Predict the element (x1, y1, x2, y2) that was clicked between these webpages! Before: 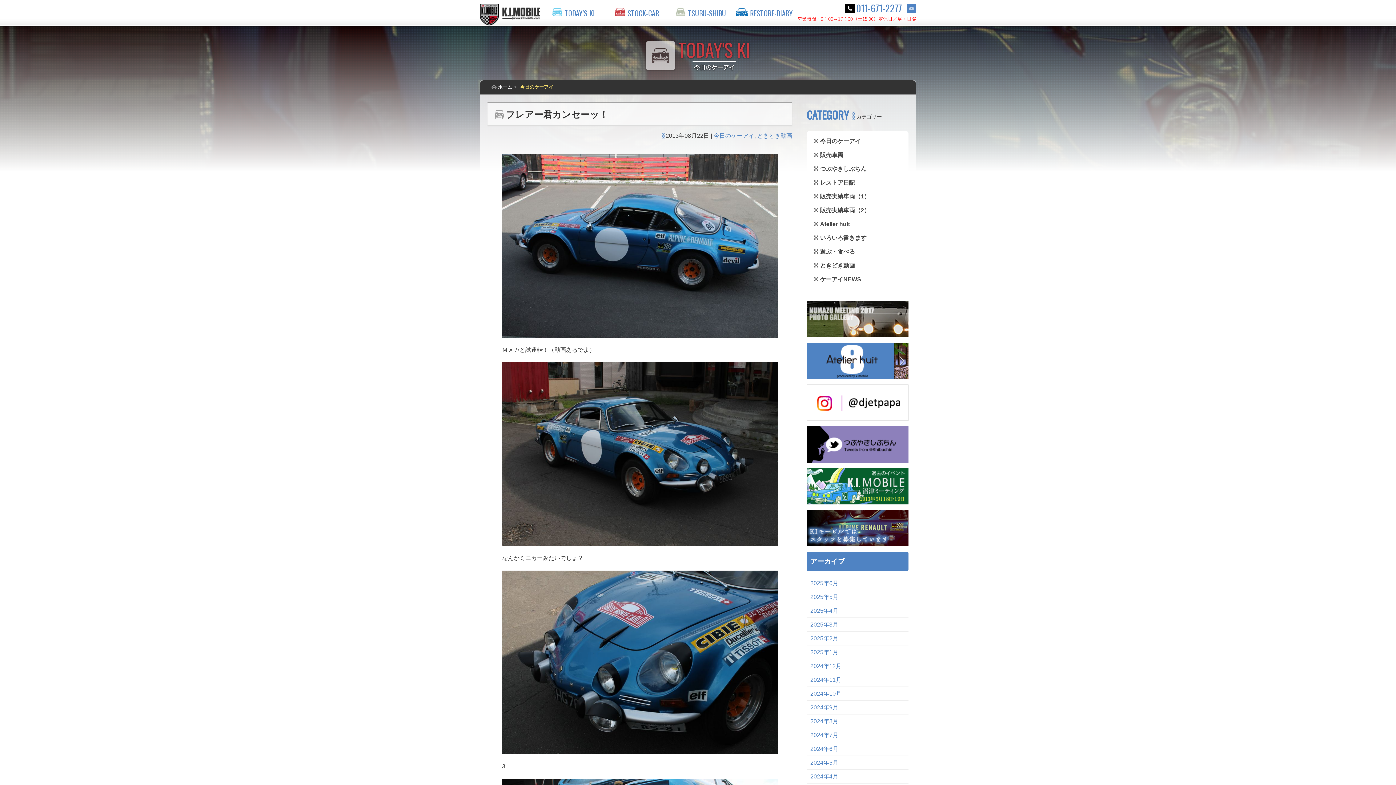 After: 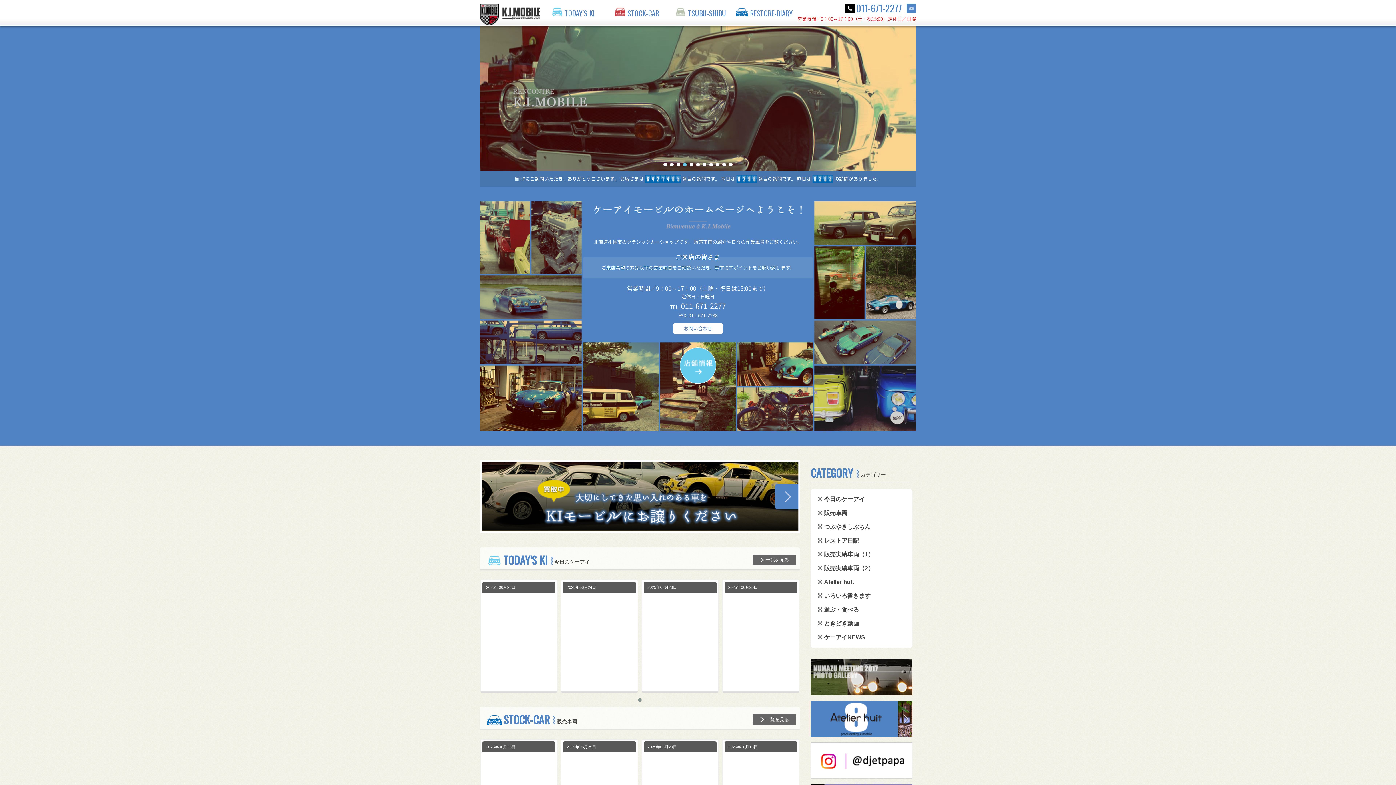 Action: bbox: (480, 16, 541, 25)